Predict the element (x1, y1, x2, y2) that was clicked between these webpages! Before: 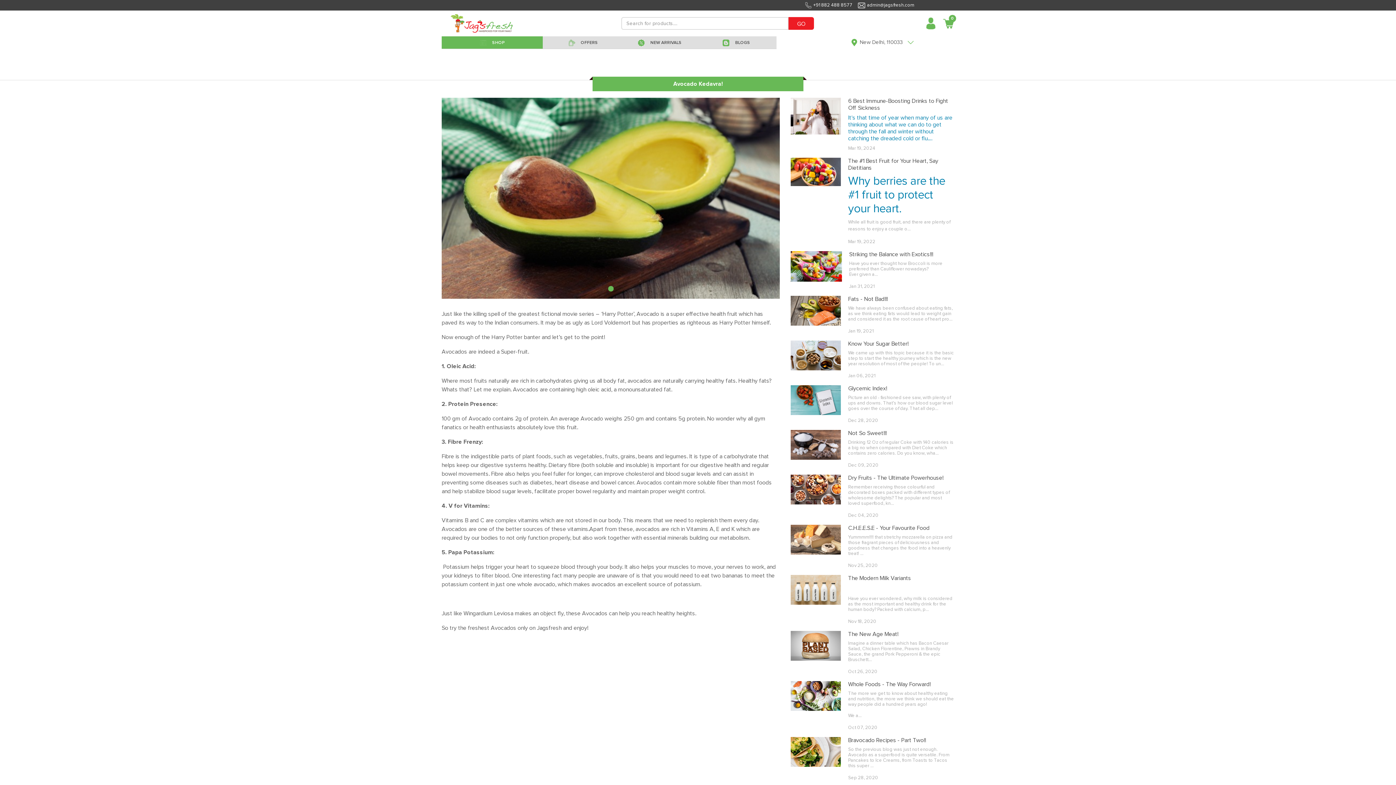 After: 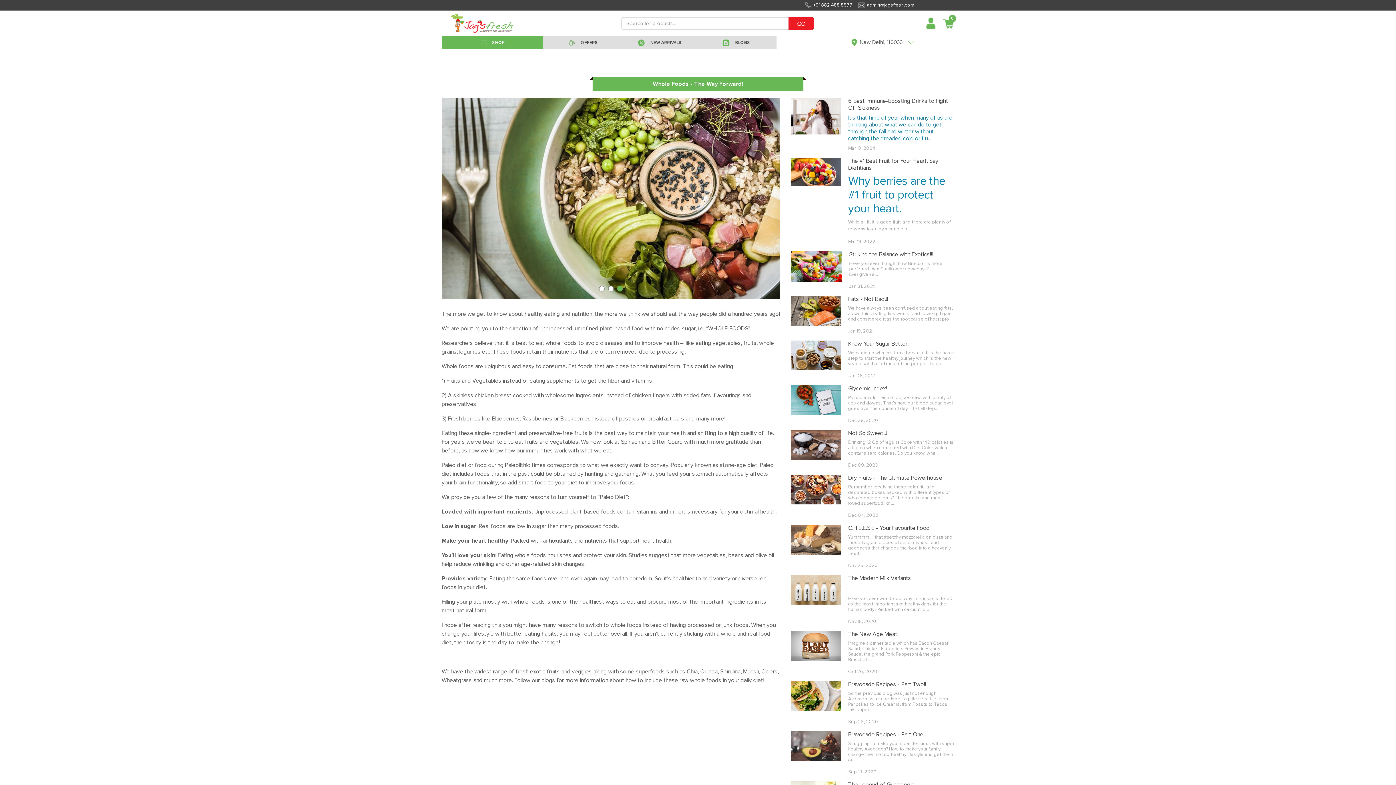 Action: label: Whole Foods - The Way Forward!

The more we get to know about healthy eating and nutrition, the more we think we should eat the way people did a hundred years ago!

We a…

Oct 07, 2020 bbox: (790, 681, 954, 737)